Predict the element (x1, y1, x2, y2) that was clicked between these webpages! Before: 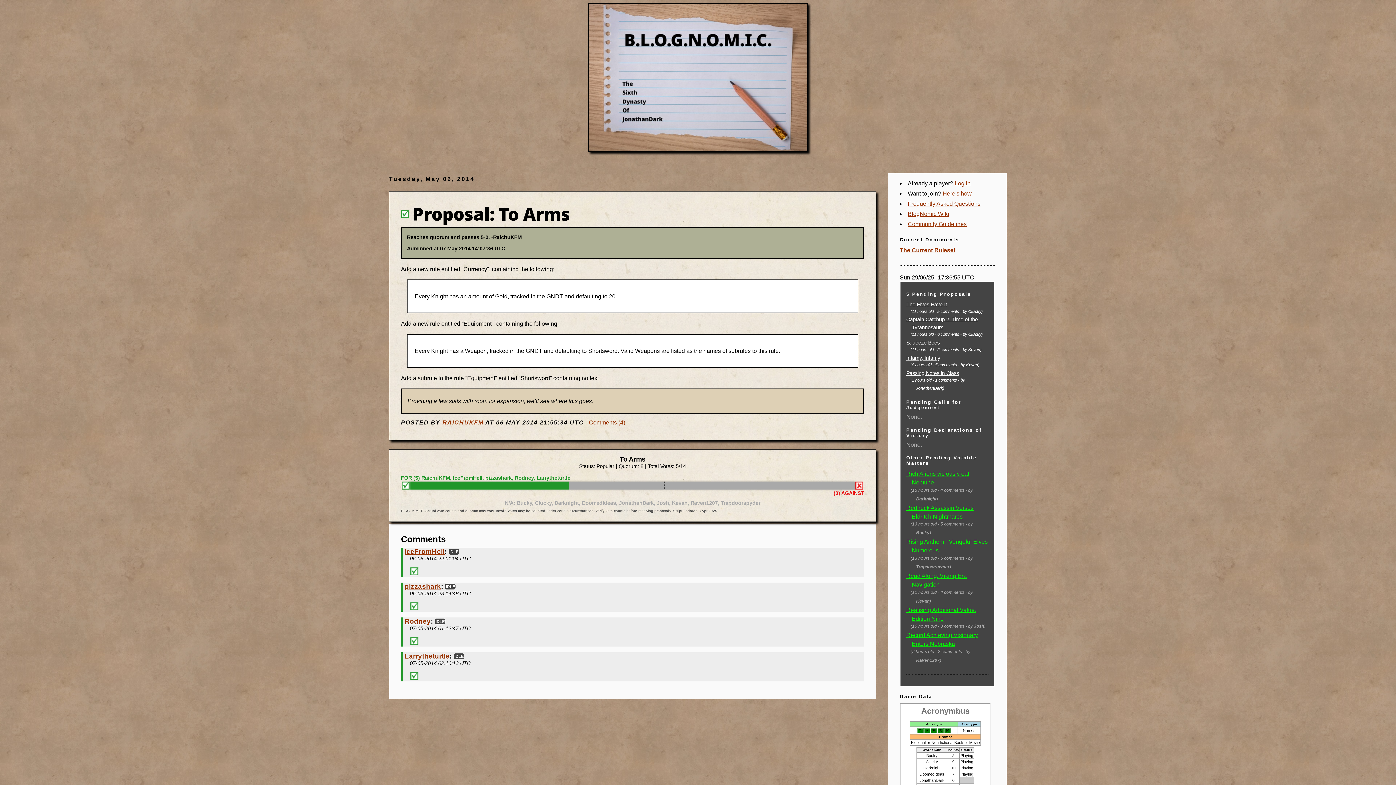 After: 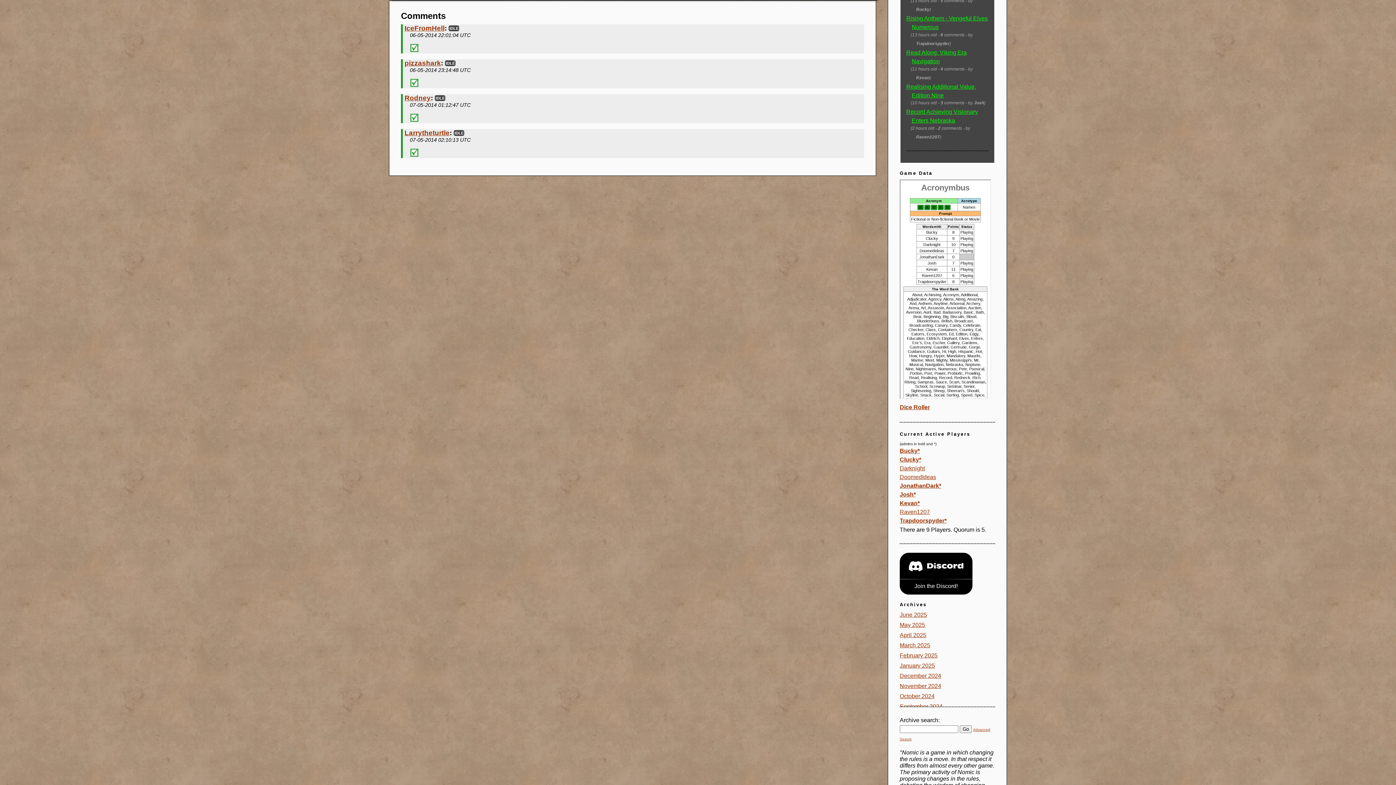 Action: bbox: (589, 419, 625, 425) label: Comments (4)